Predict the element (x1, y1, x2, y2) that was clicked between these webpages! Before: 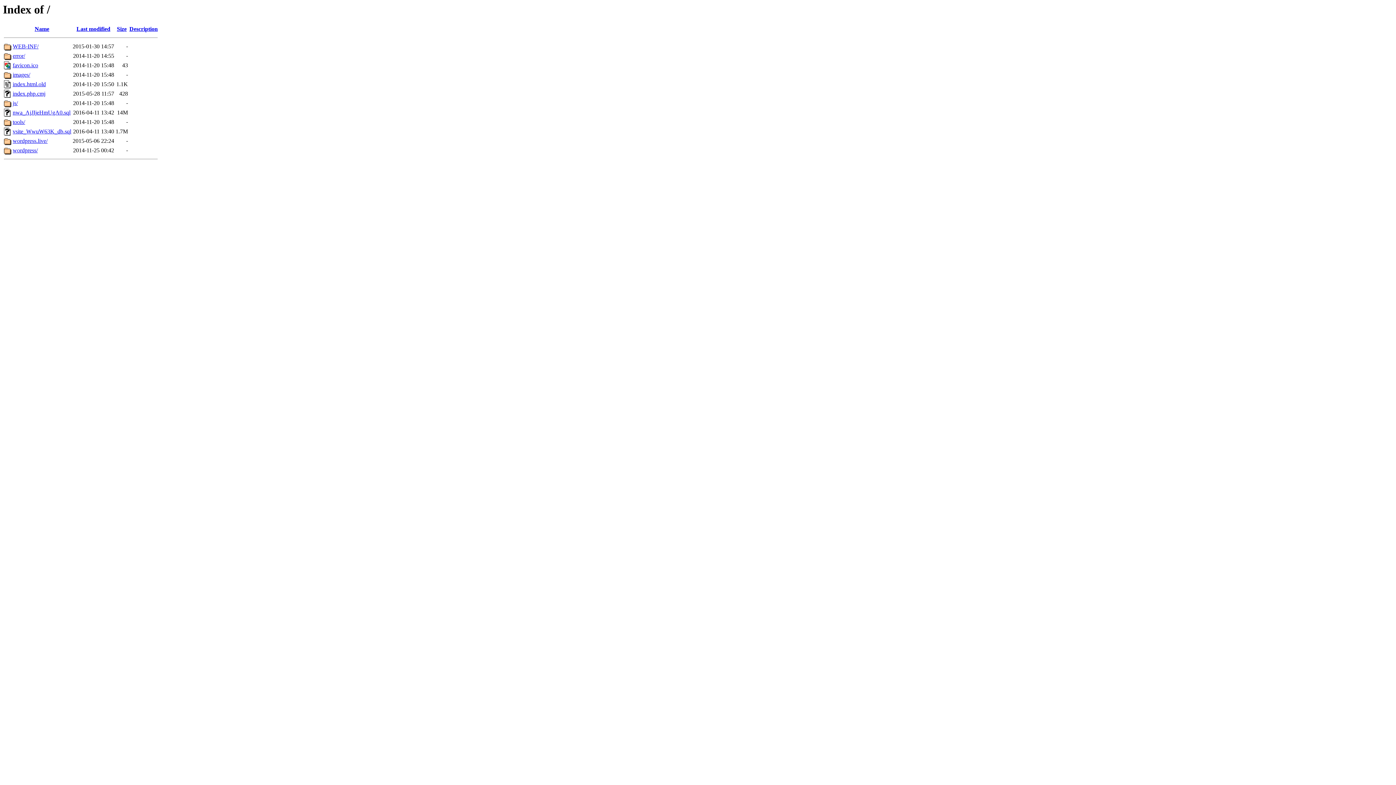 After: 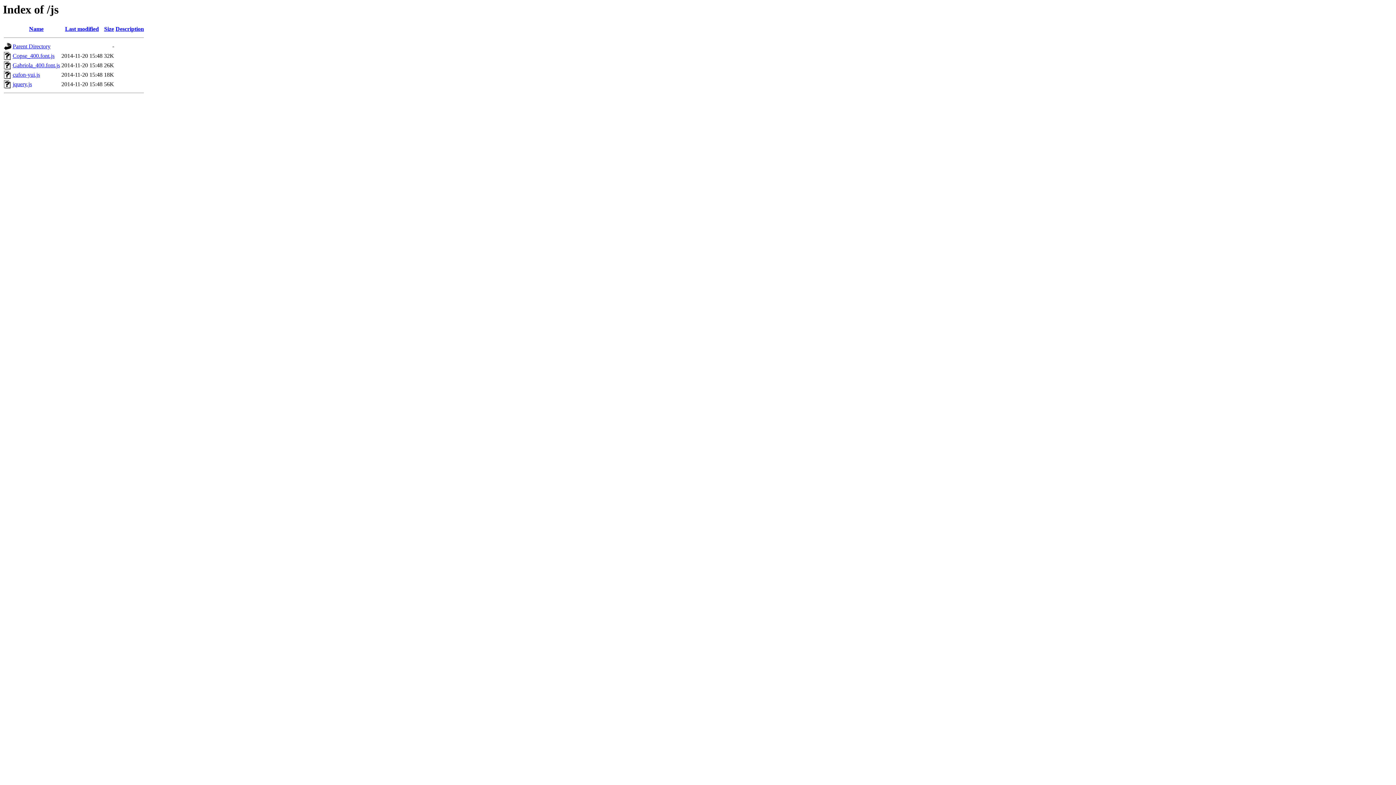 Action: bbox: (12, 100, 17, 106) label: js/